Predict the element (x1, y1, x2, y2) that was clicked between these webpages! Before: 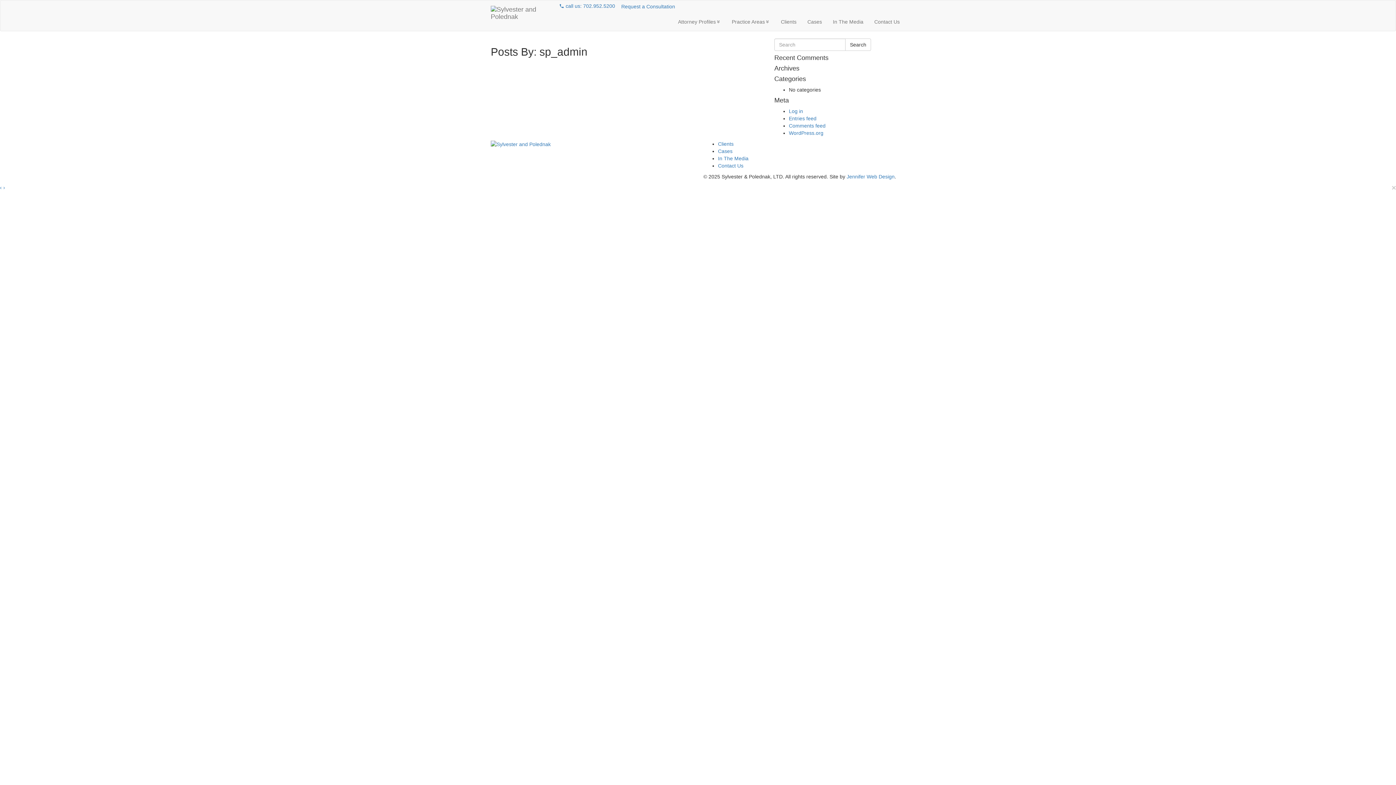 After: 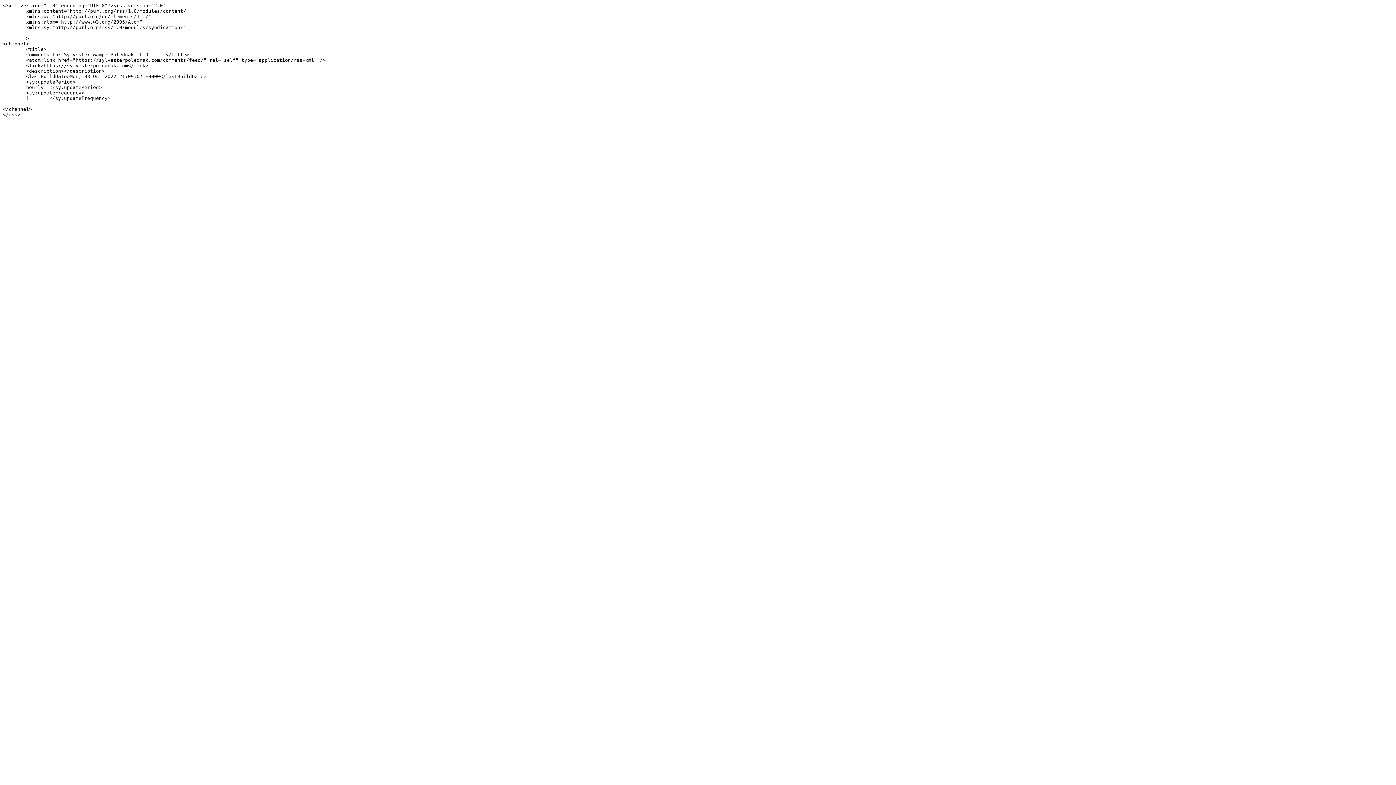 Action: label: Comments feed bbox: (789, 122, 825, 128)